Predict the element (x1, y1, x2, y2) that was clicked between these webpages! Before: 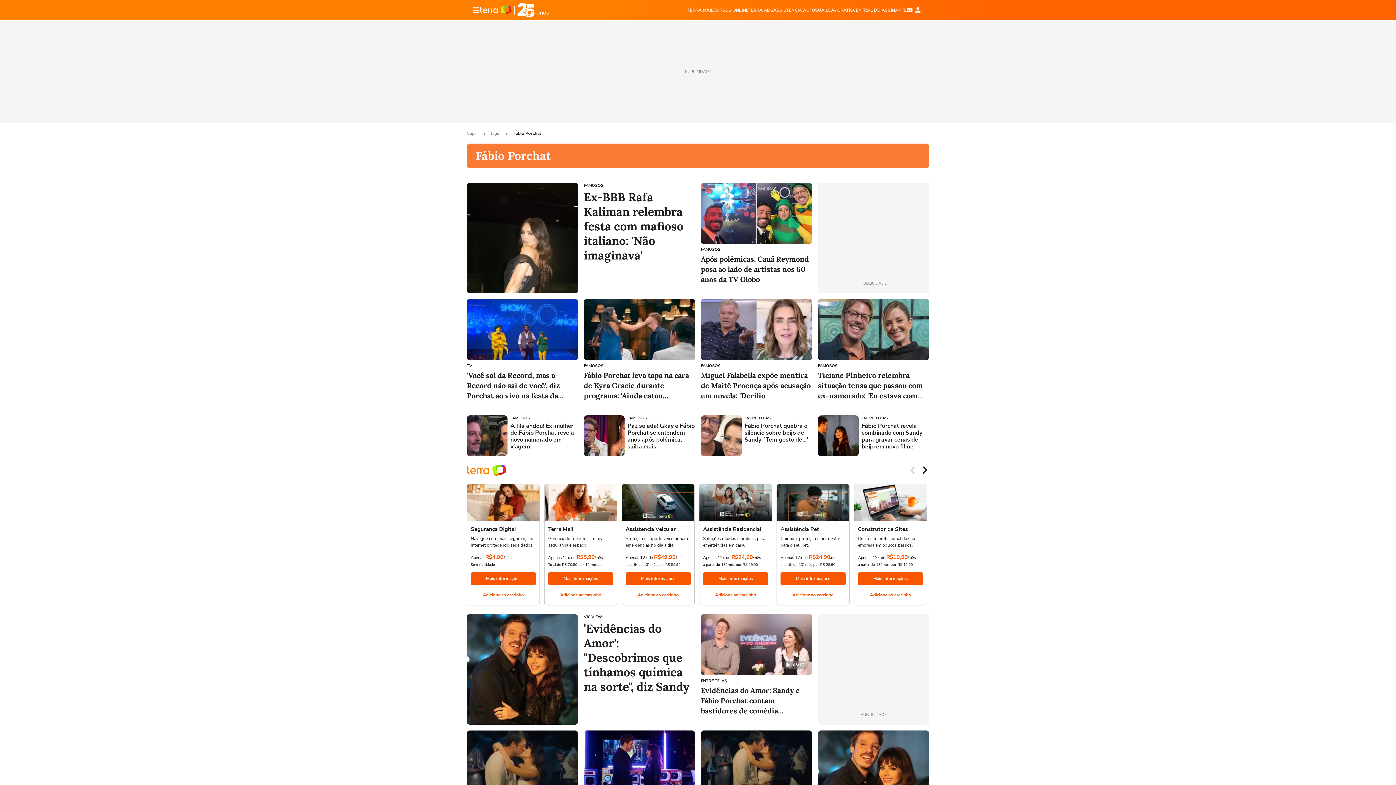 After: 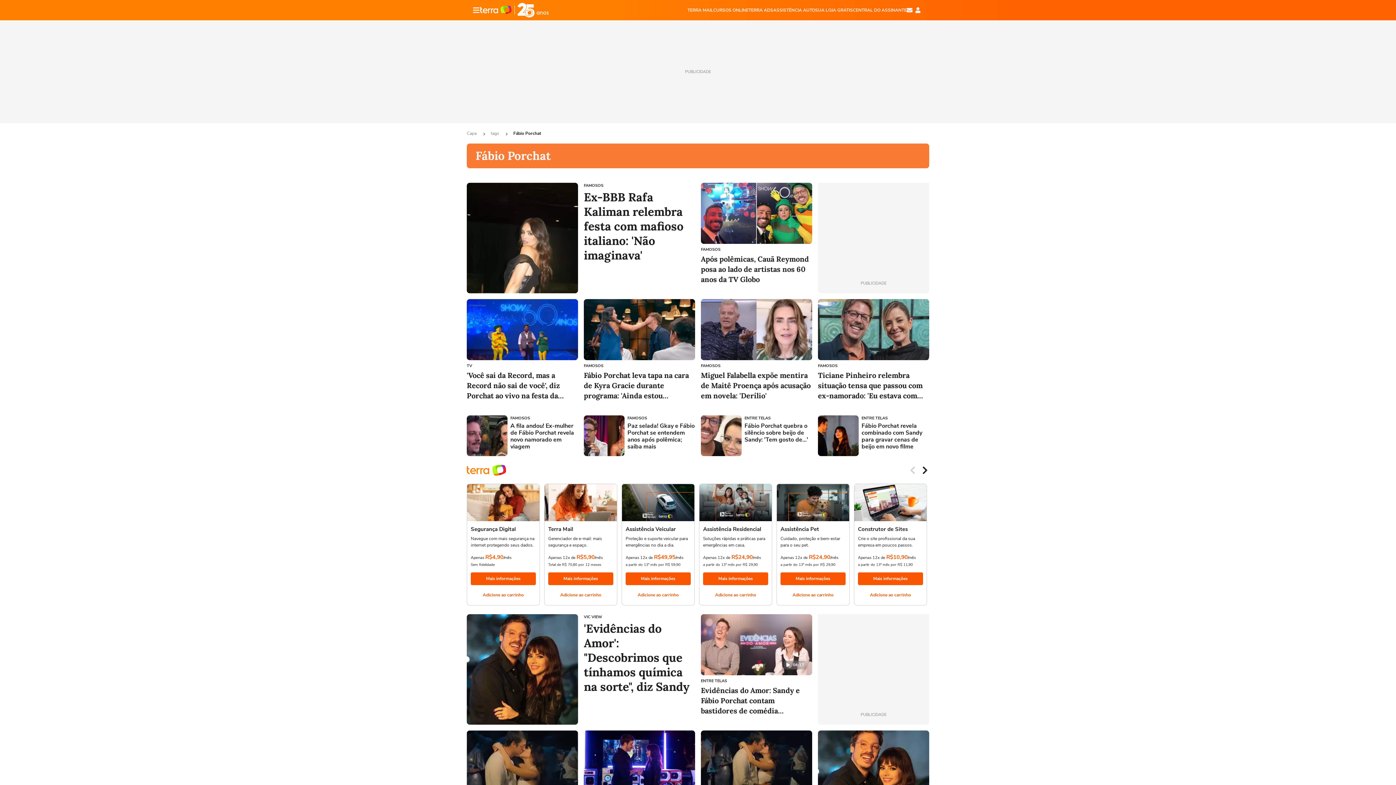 Action: bbox: (687, 6, 713, 13) label: TERRA MAIL